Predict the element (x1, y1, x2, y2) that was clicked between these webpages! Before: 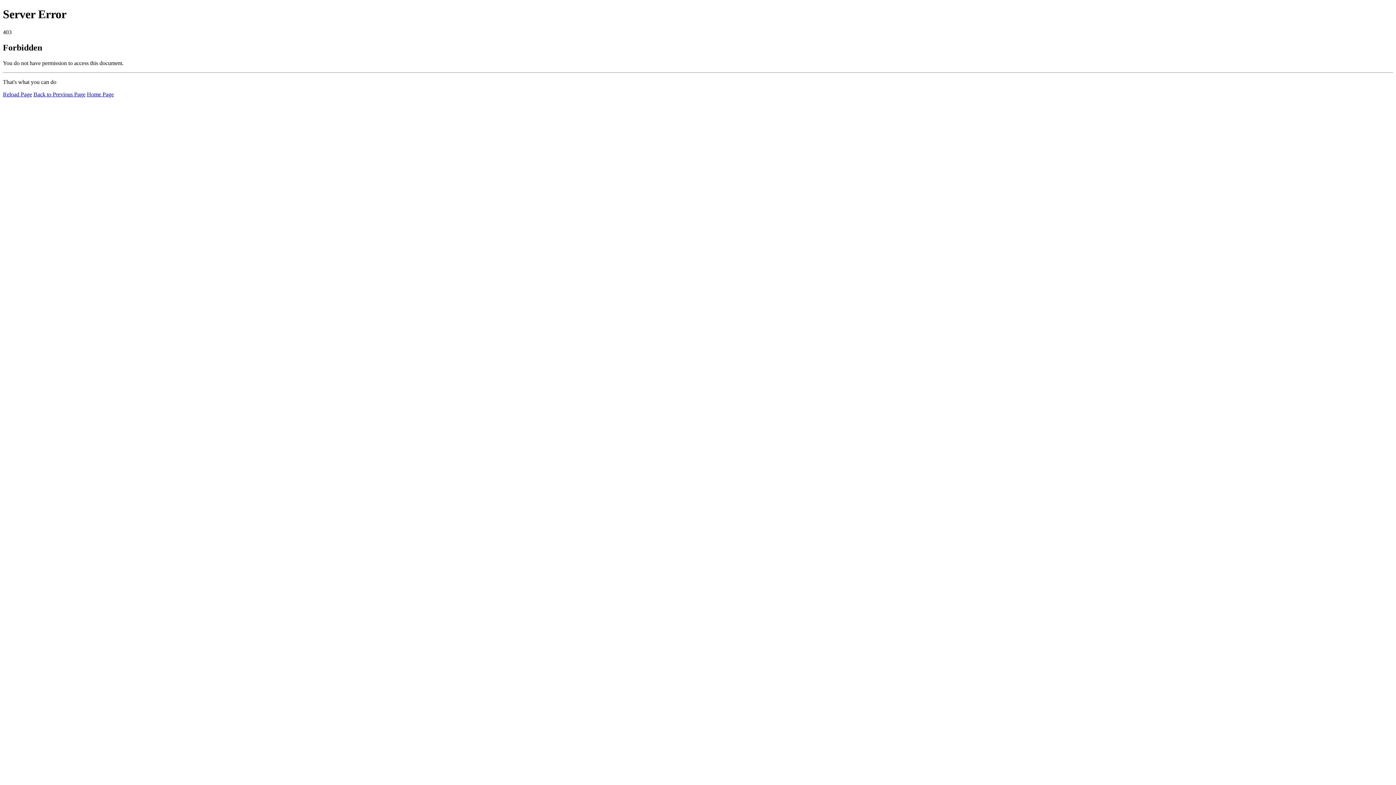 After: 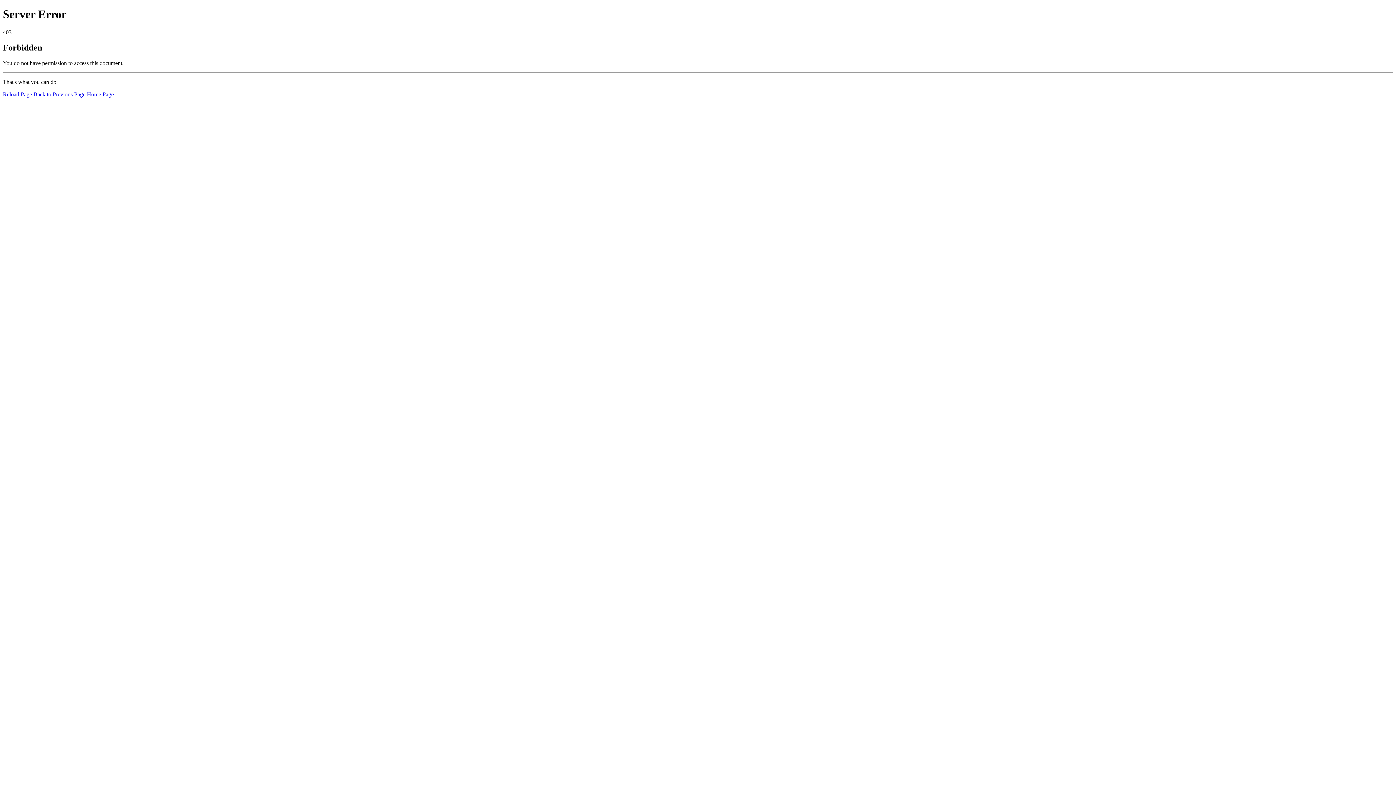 Action: bbox: (2, 91, 32, 97) label: Reload Page